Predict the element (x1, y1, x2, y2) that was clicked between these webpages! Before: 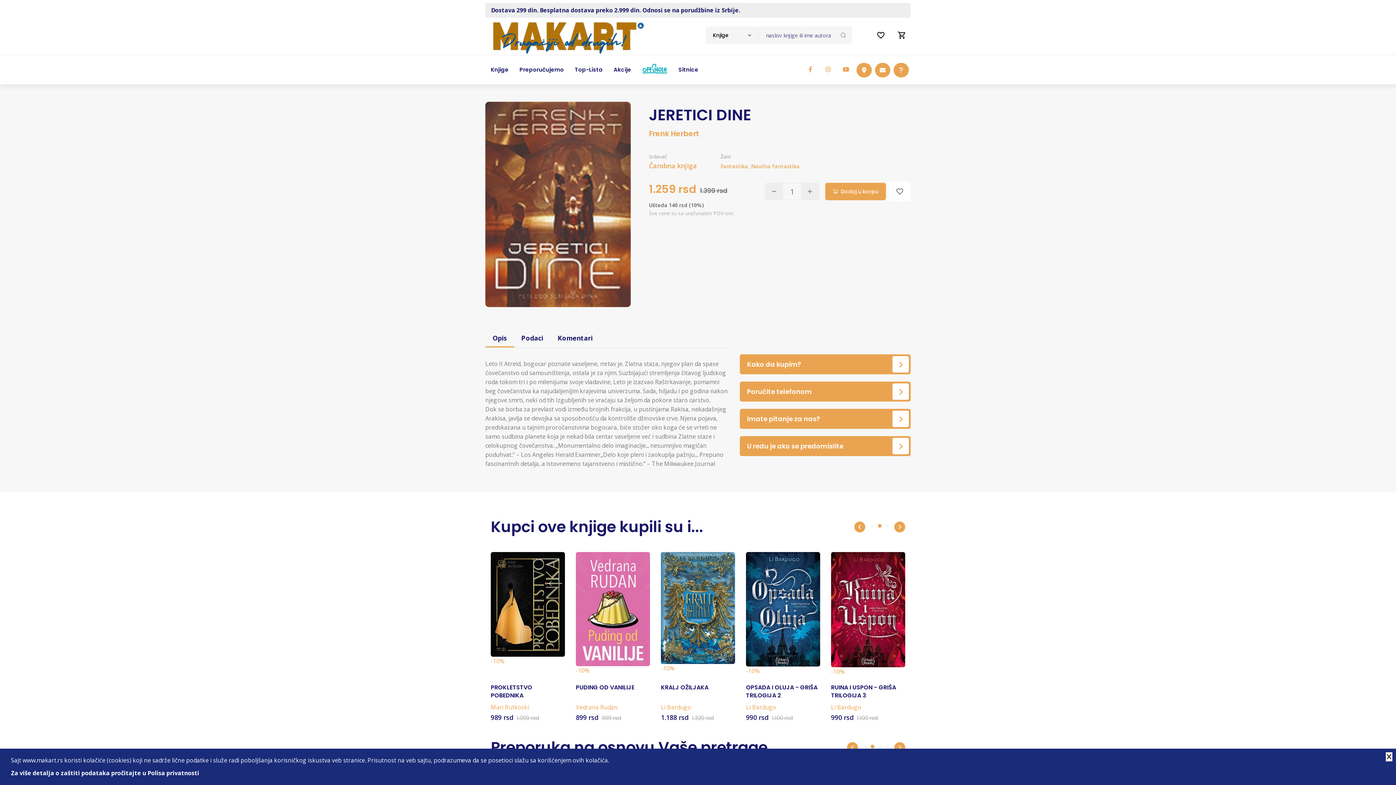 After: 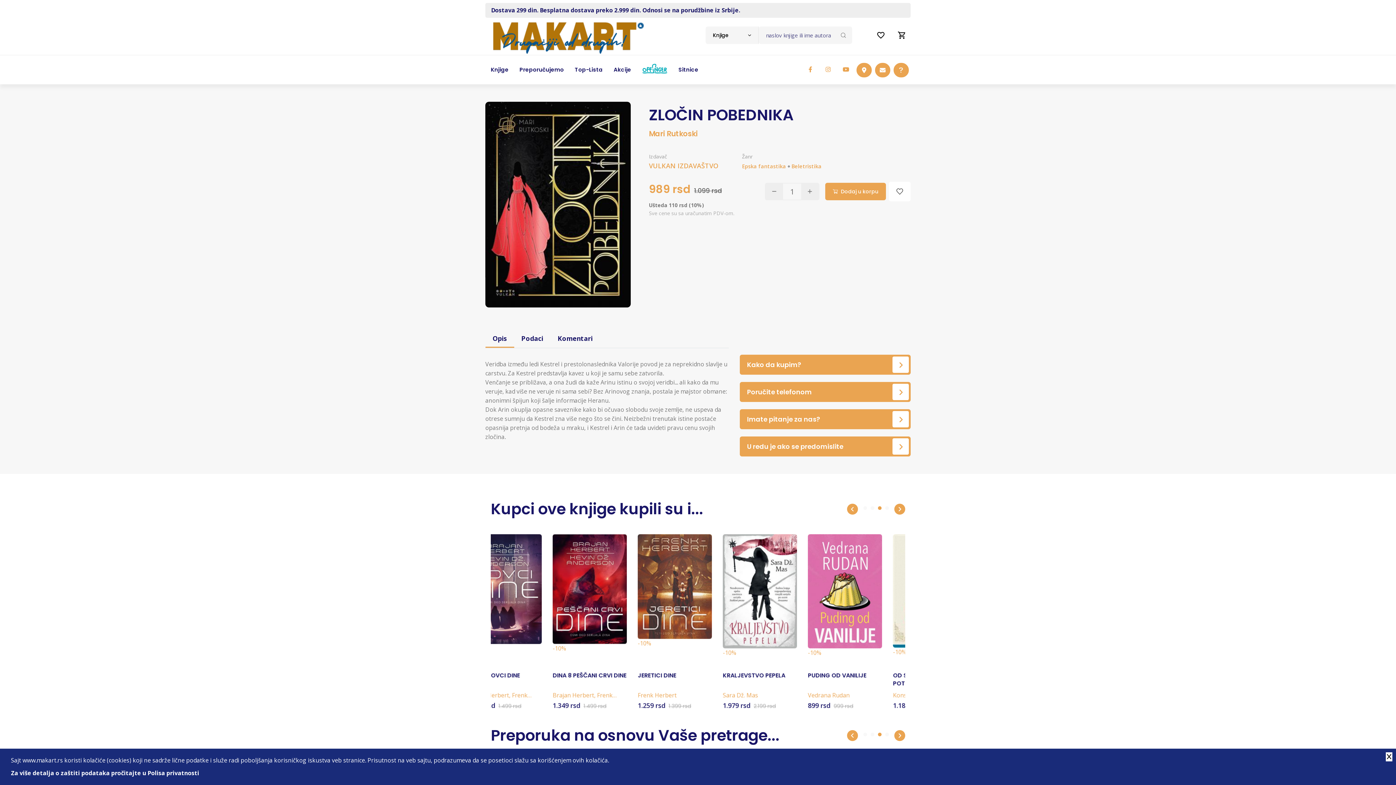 Action: label: -10% bbox: (490, 552, 565, 676)